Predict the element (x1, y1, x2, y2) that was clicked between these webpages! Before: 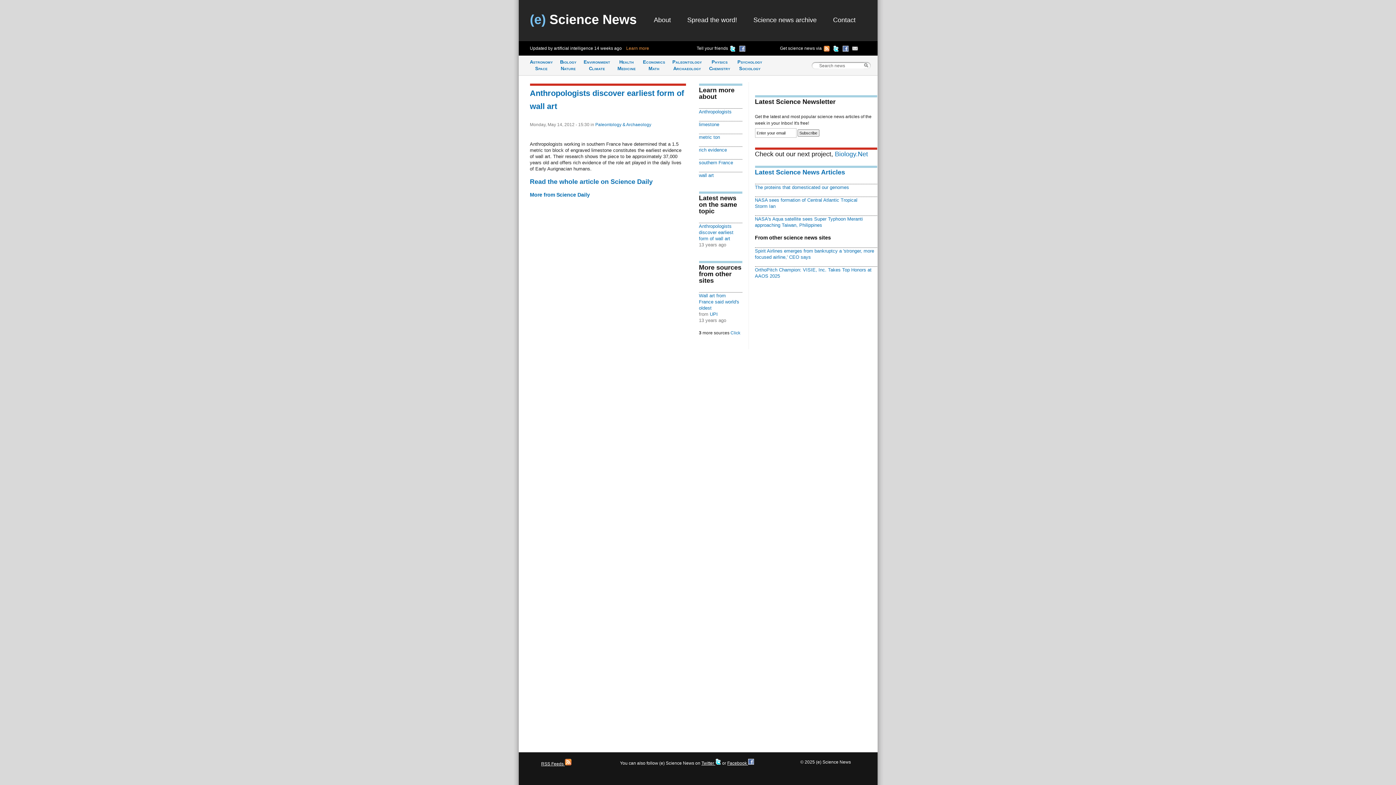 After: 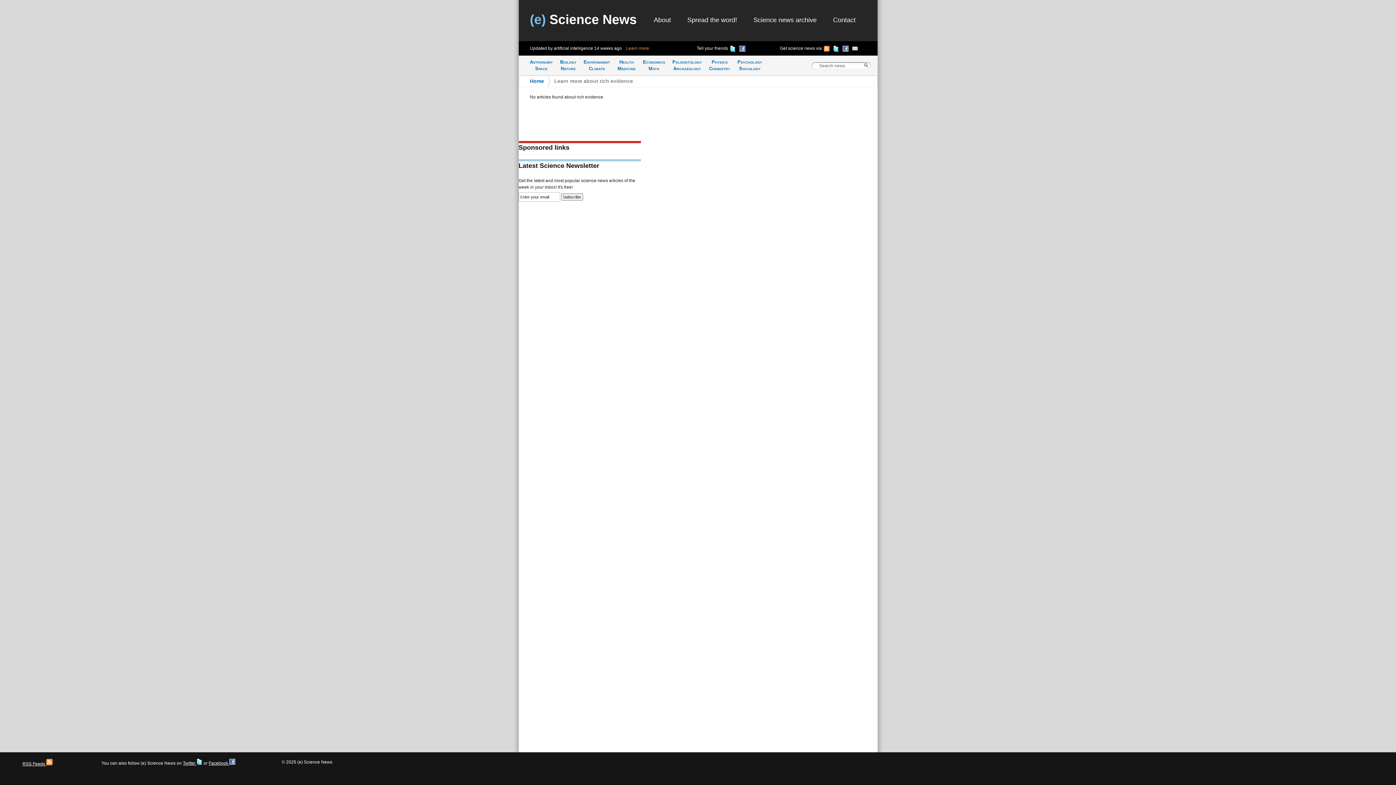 Action: label: rich evidence bbox: (699, 147, 727, 152)